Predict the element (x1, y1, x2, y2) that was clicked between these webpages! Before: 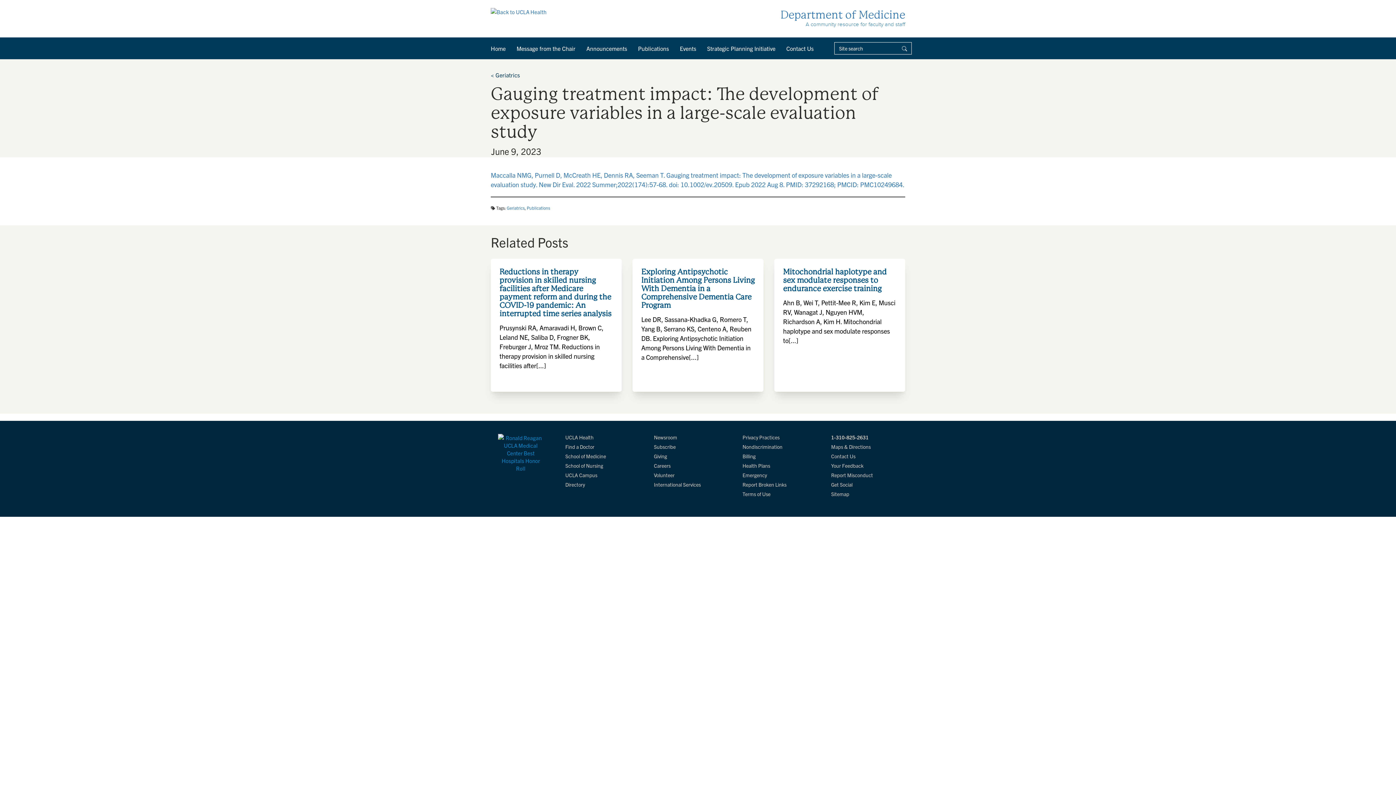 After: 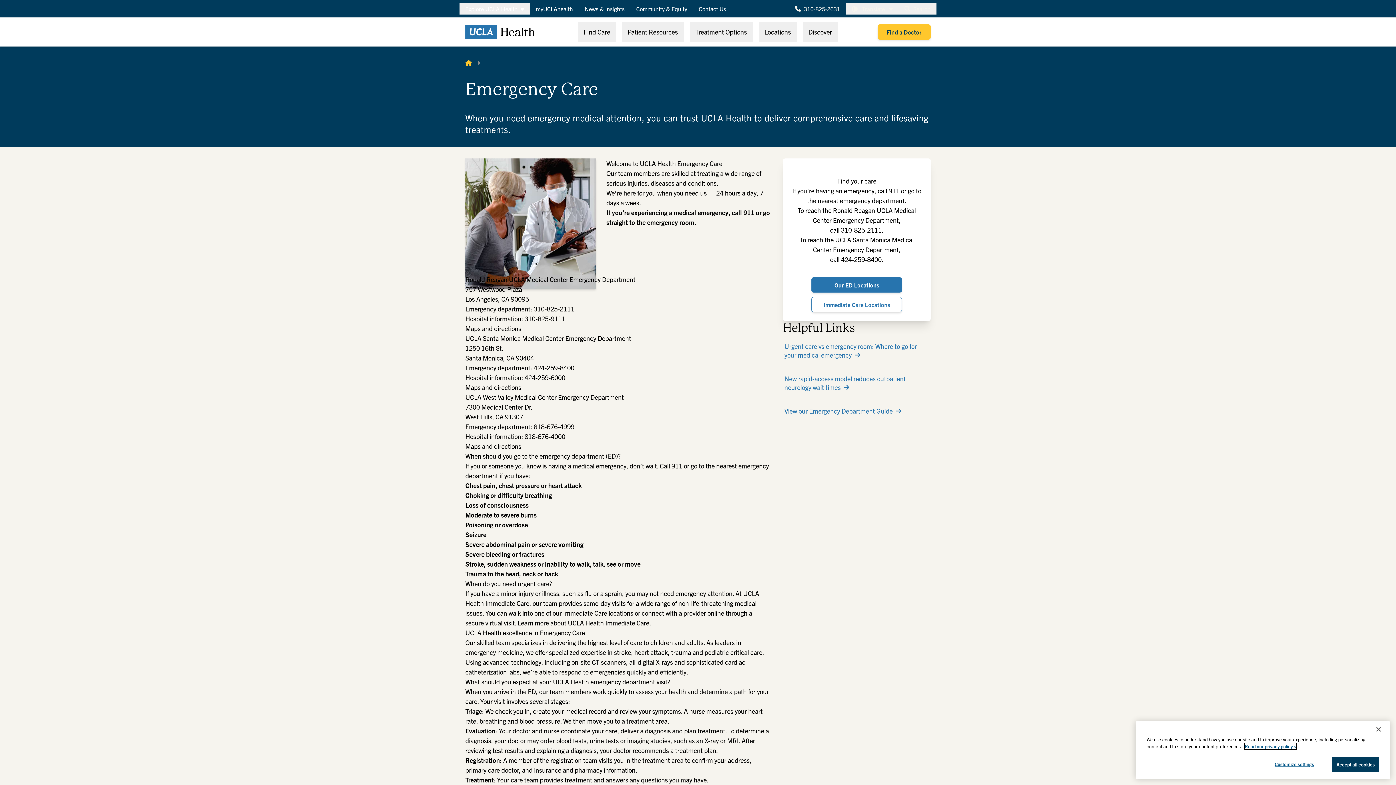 Action: label: Emergency bbox: (742, 472, 767, 478)